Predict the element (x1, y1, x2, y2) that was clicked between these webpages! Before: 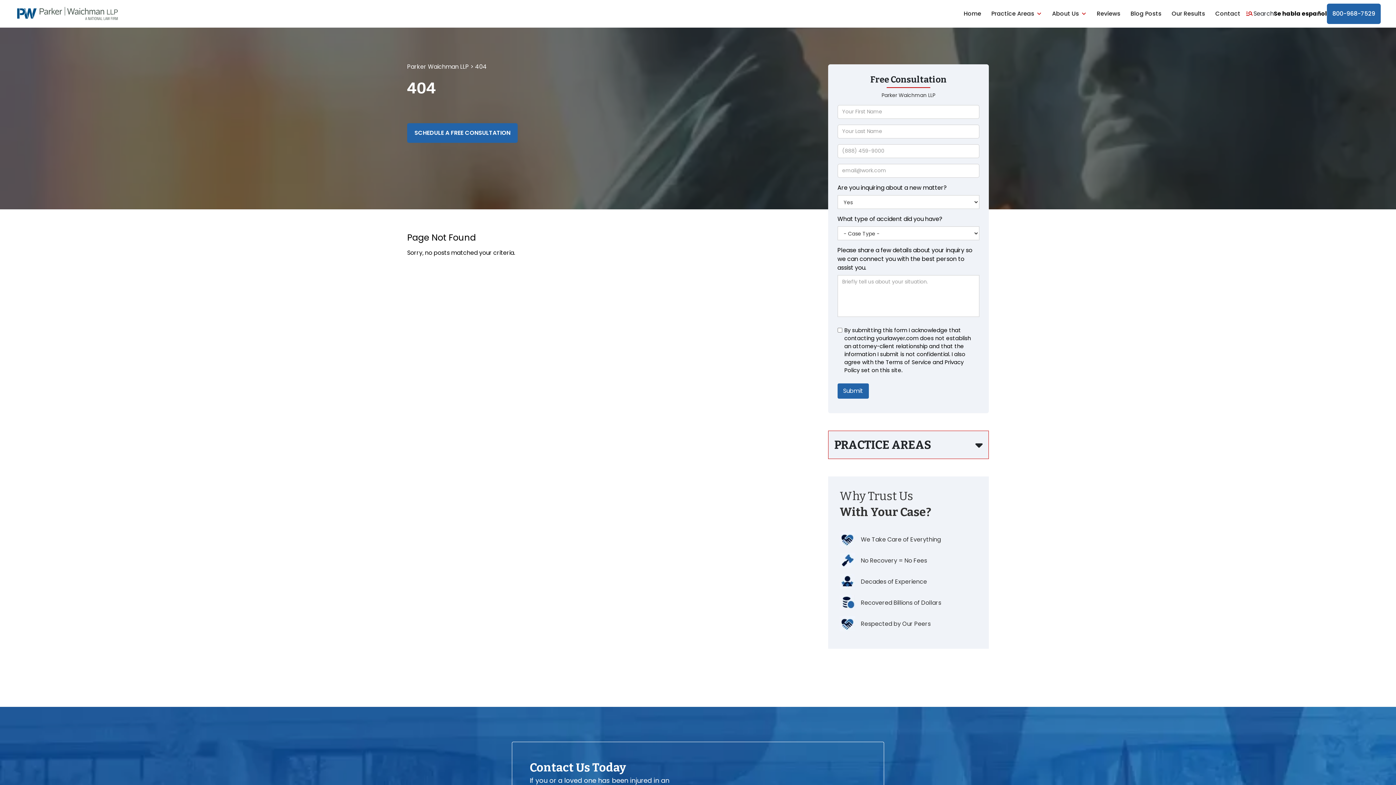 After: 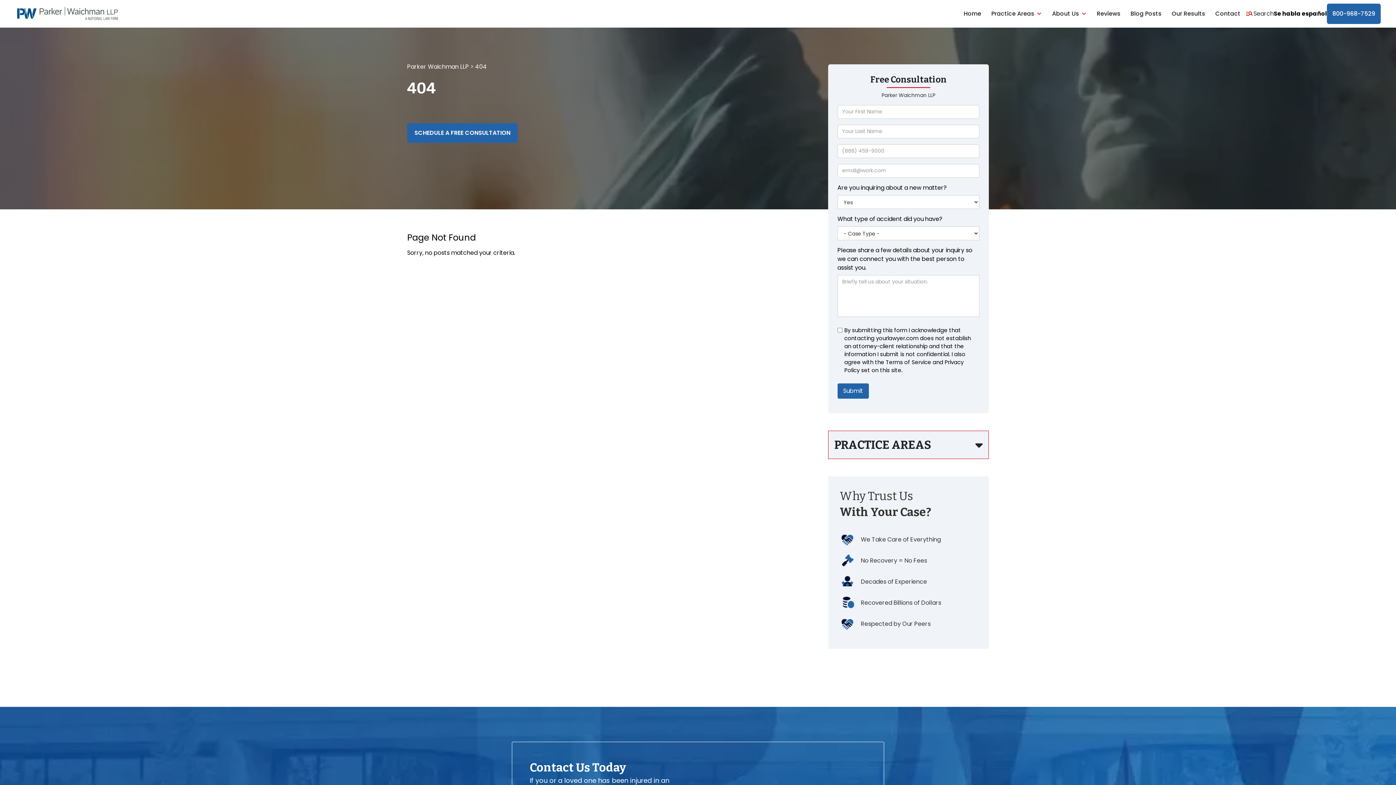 Action: bbox: (475, 62, 486, 71) label: 404